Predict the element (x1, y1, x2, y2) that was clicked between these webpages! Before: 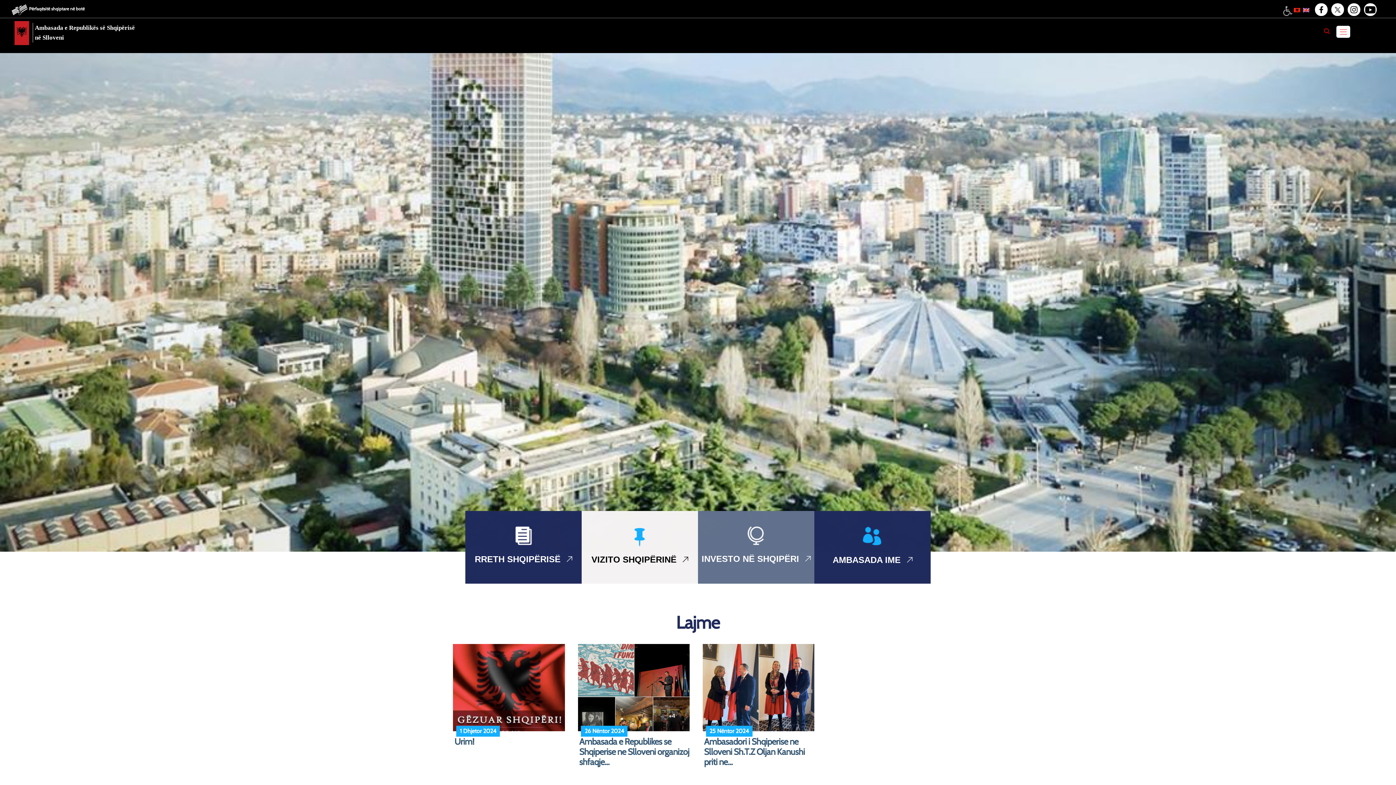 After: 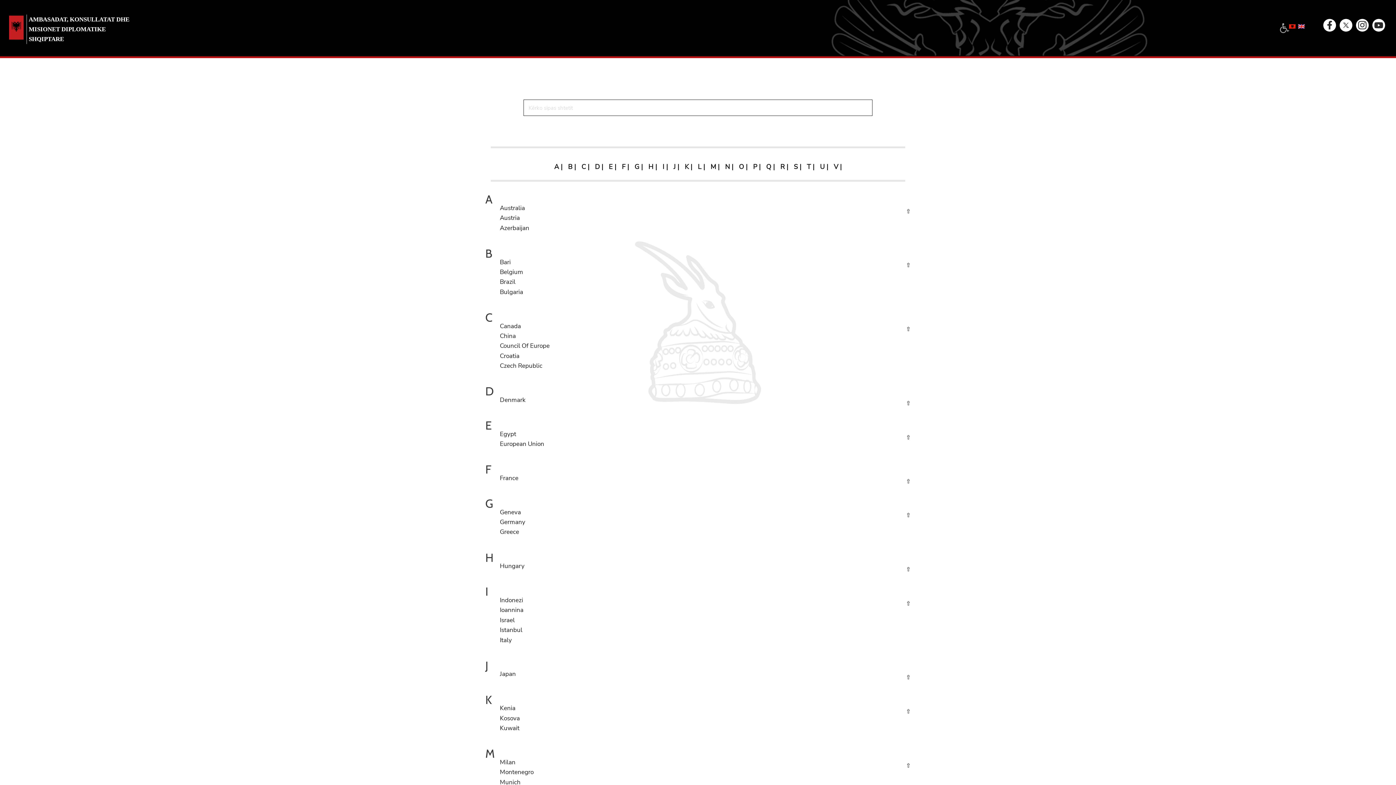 Action: bbox: (29, 5, 84, 11) label: Përfaqësitë shqiptare në botë